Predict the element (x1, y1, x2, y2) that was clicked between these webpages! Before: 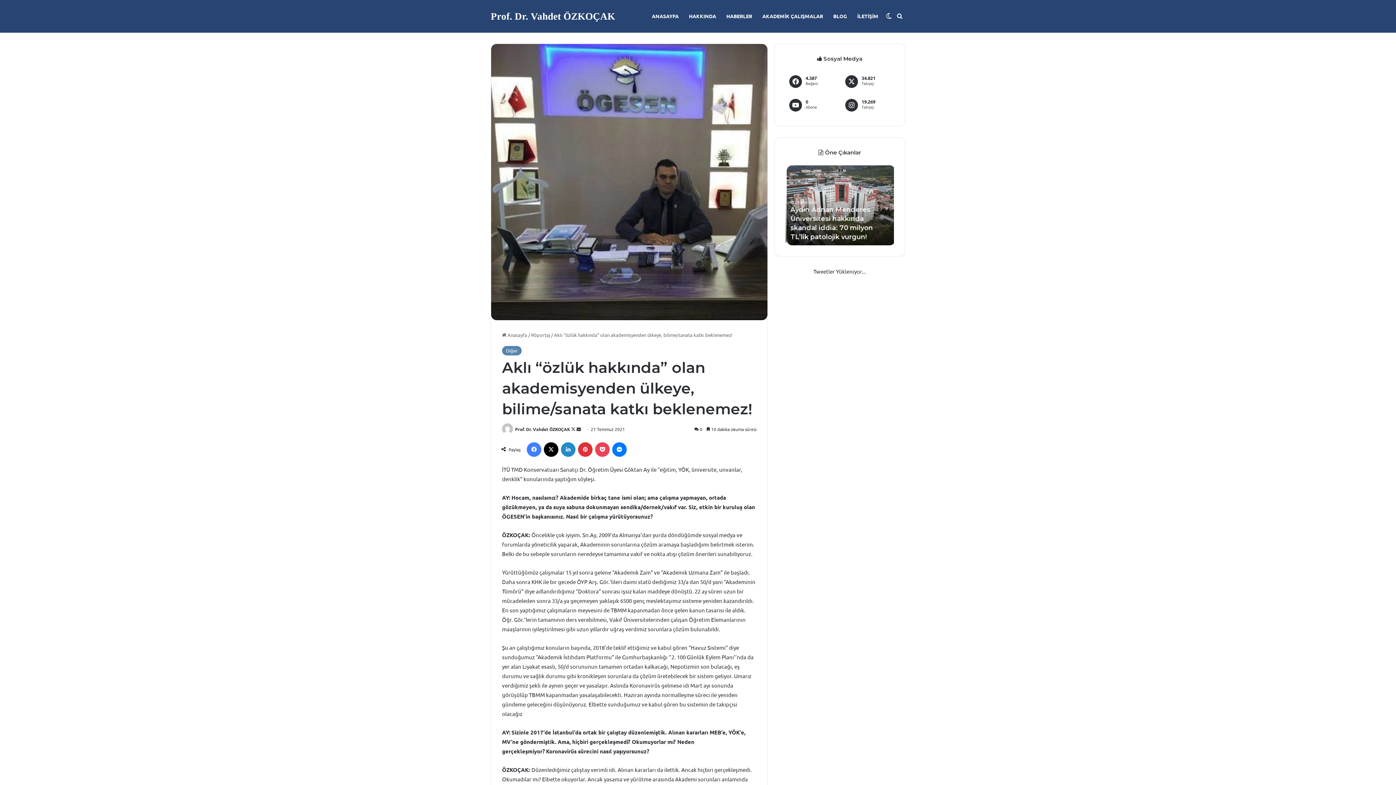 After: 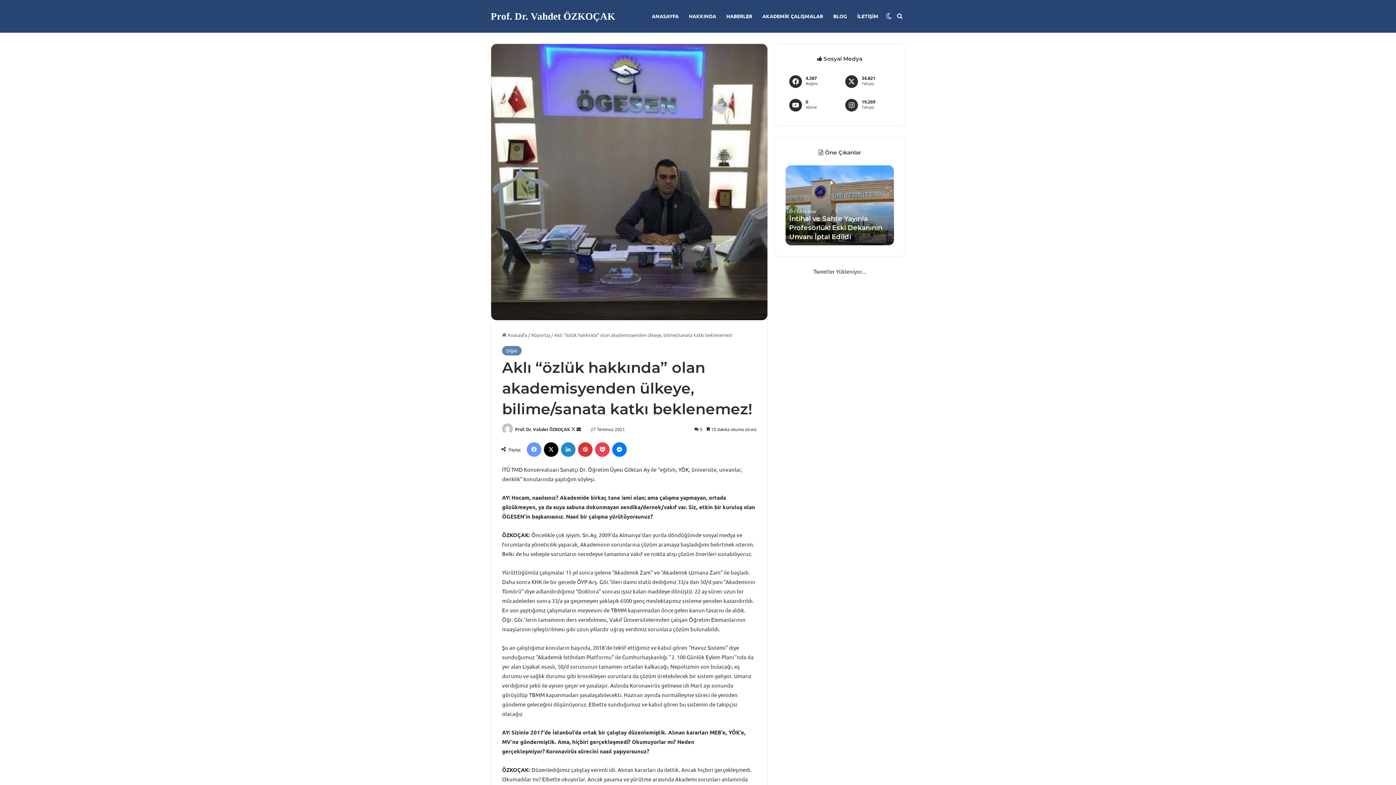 Action: bbox: (526, 442, 541, 457) label: Facebook